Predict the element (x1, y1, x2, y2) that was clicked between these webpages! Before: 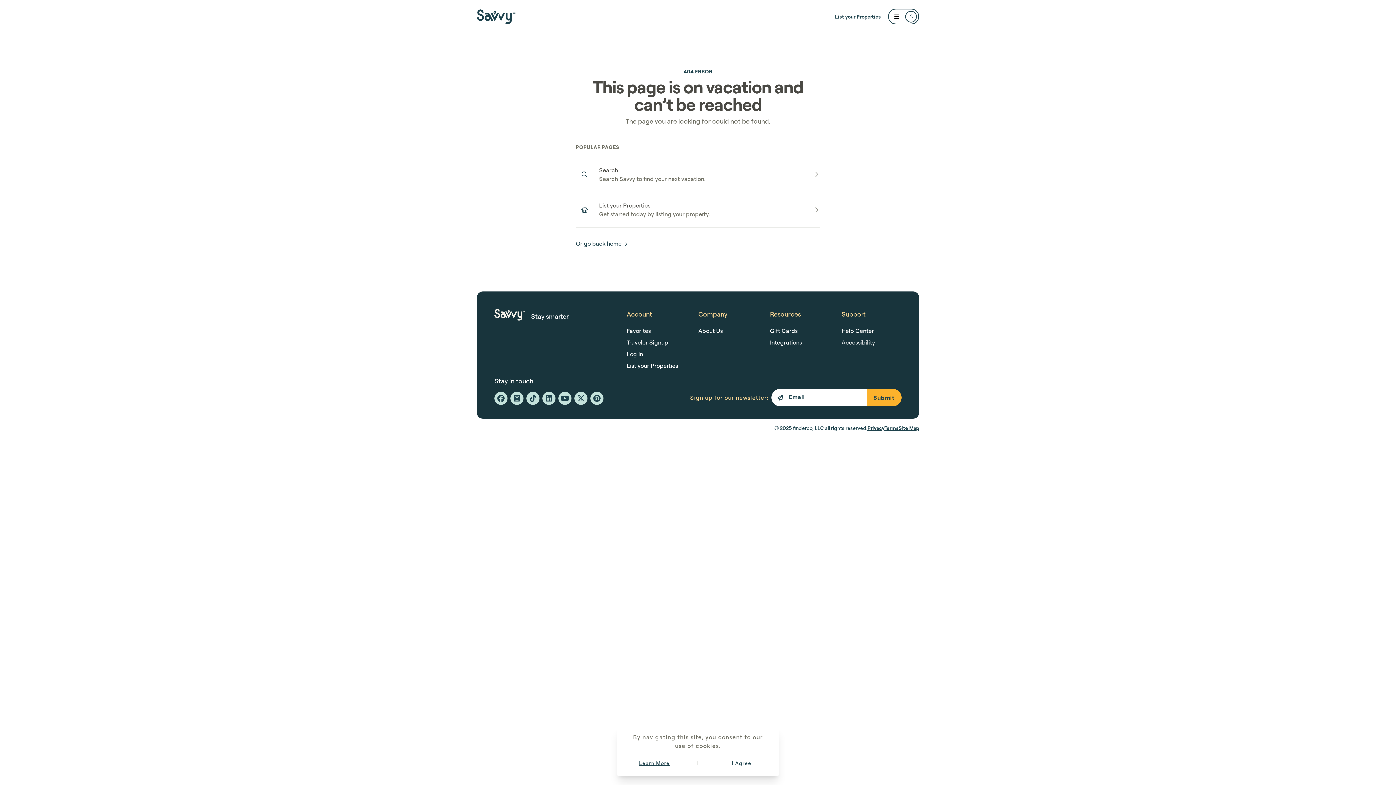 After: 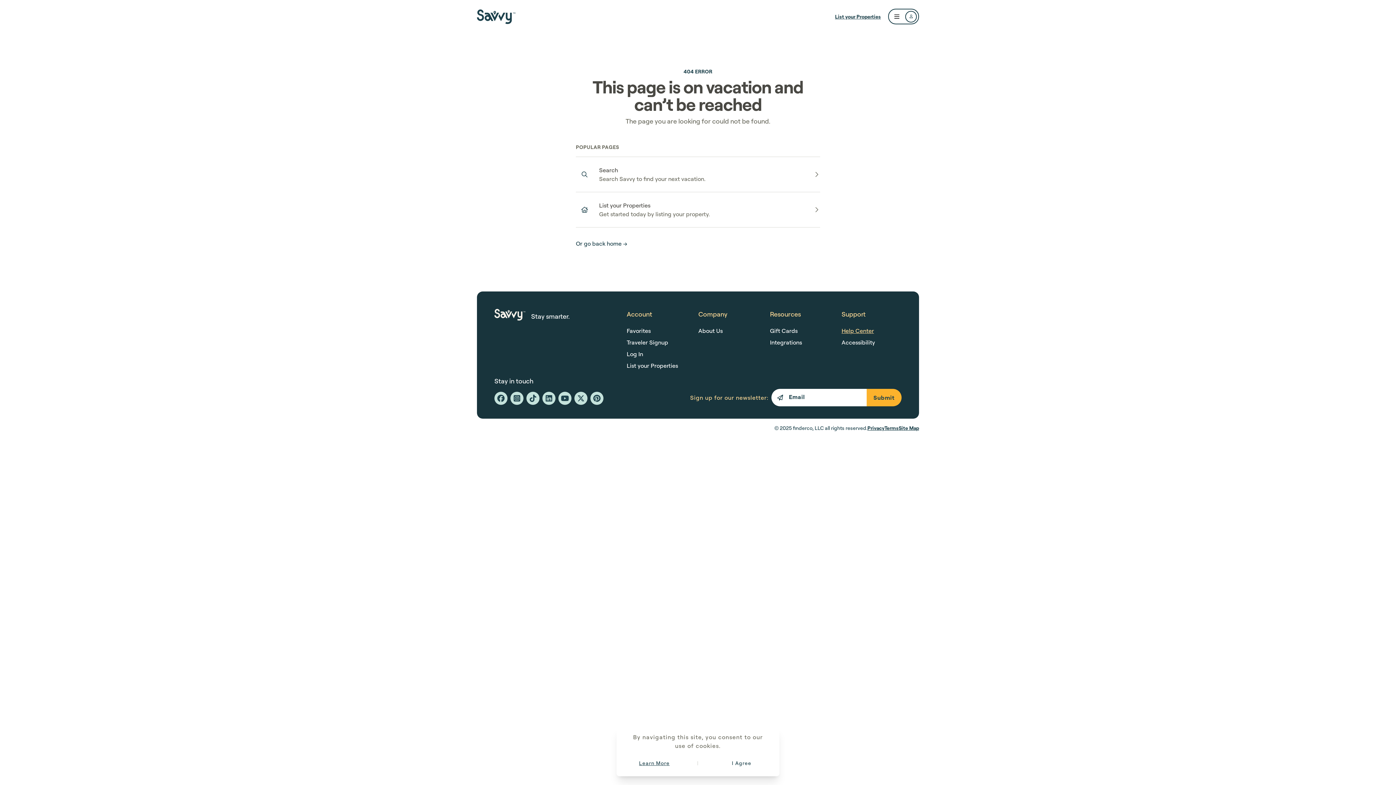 Action: bbox: (841, 327, 874, 334) label: Help Center